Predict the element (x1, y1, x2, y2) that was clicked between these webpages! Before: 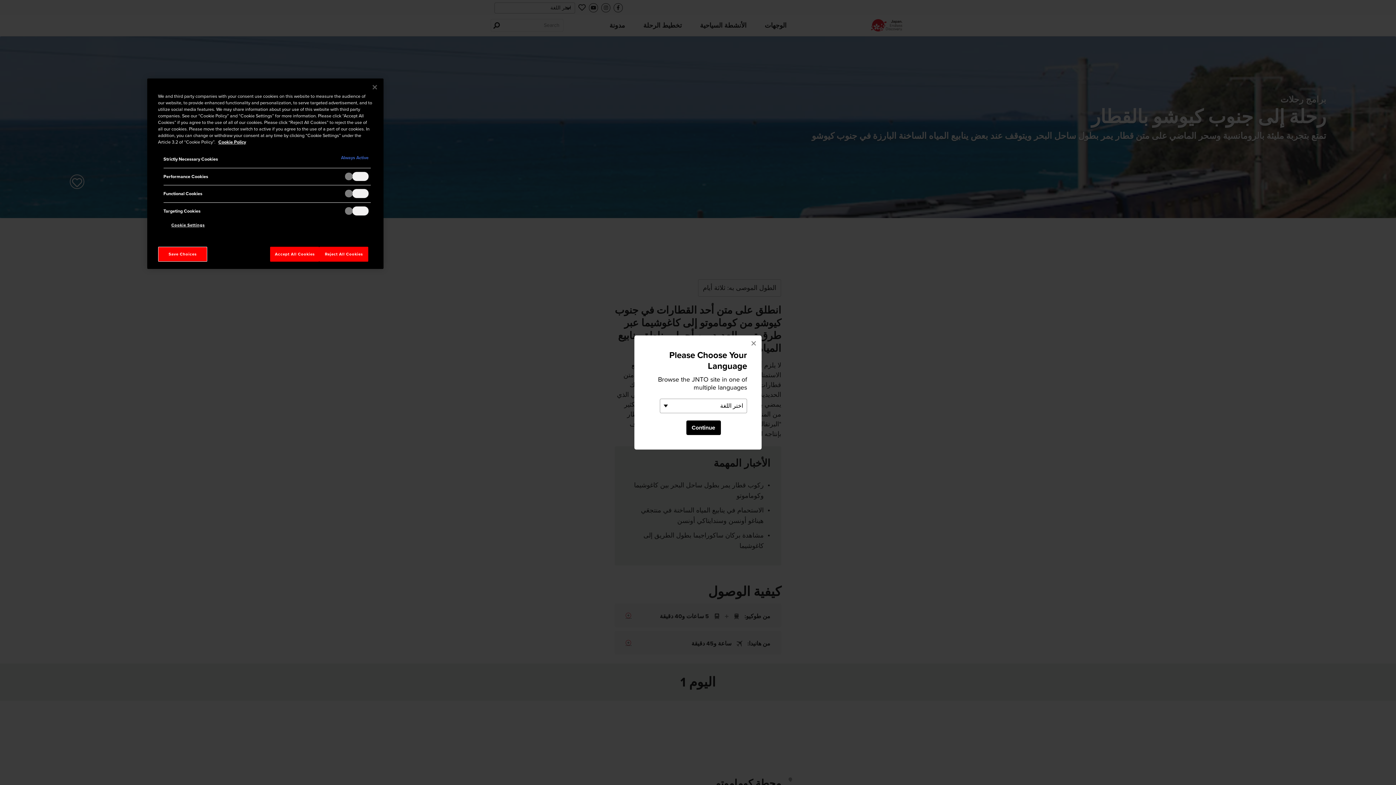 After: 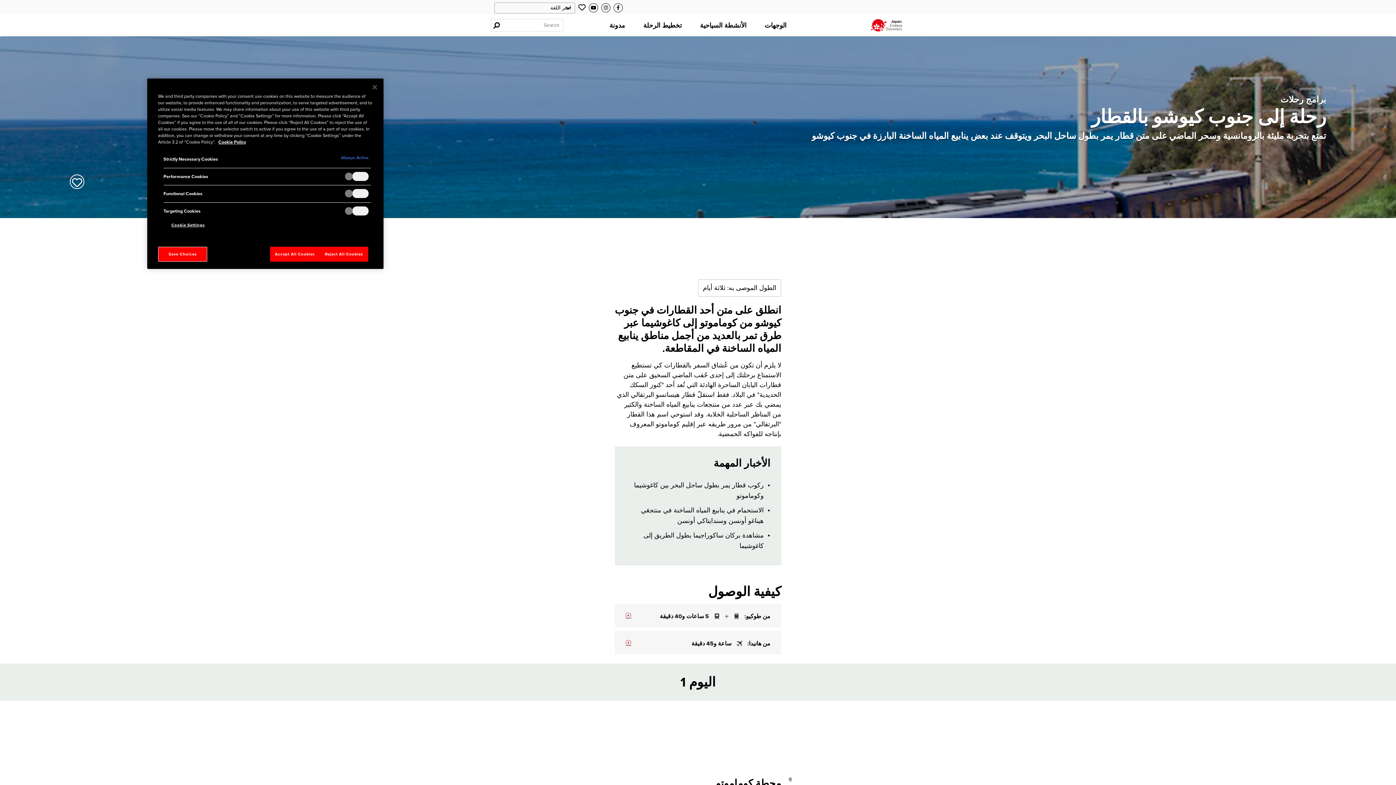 Action: label: × bbox: (745, 335, 761, 351)